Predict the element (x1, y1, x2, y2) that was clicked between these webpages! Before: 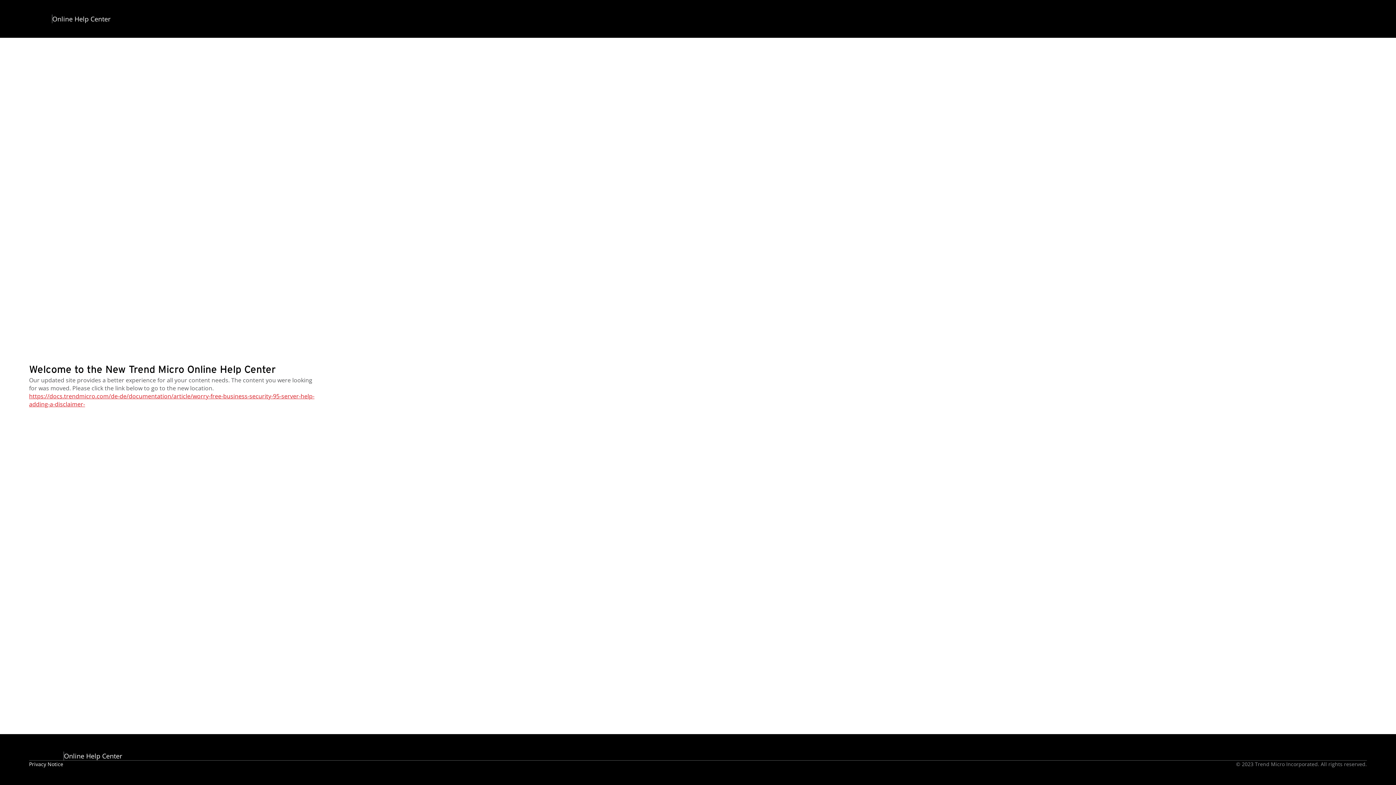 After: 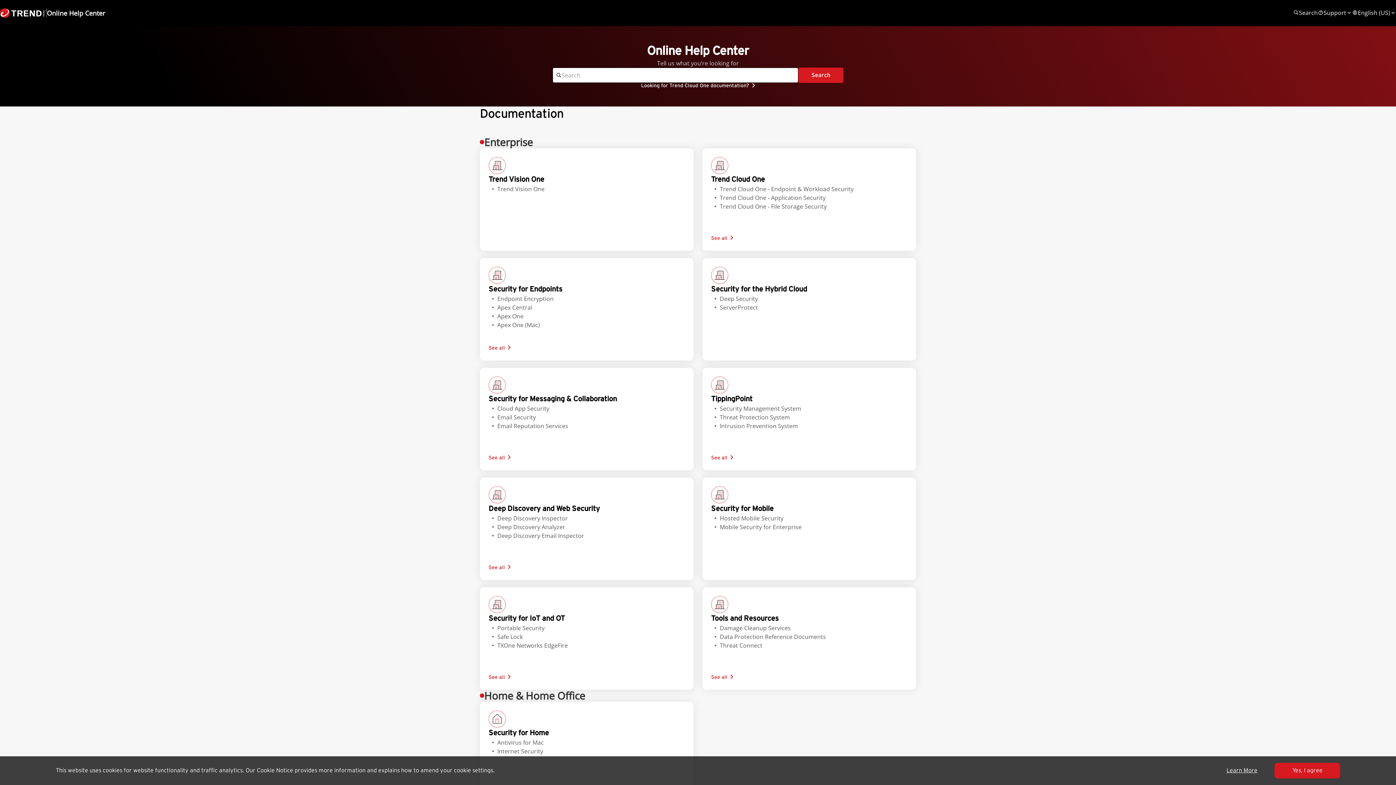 Action: label: Online Help Center bbox: (17, 14, 110, 23)